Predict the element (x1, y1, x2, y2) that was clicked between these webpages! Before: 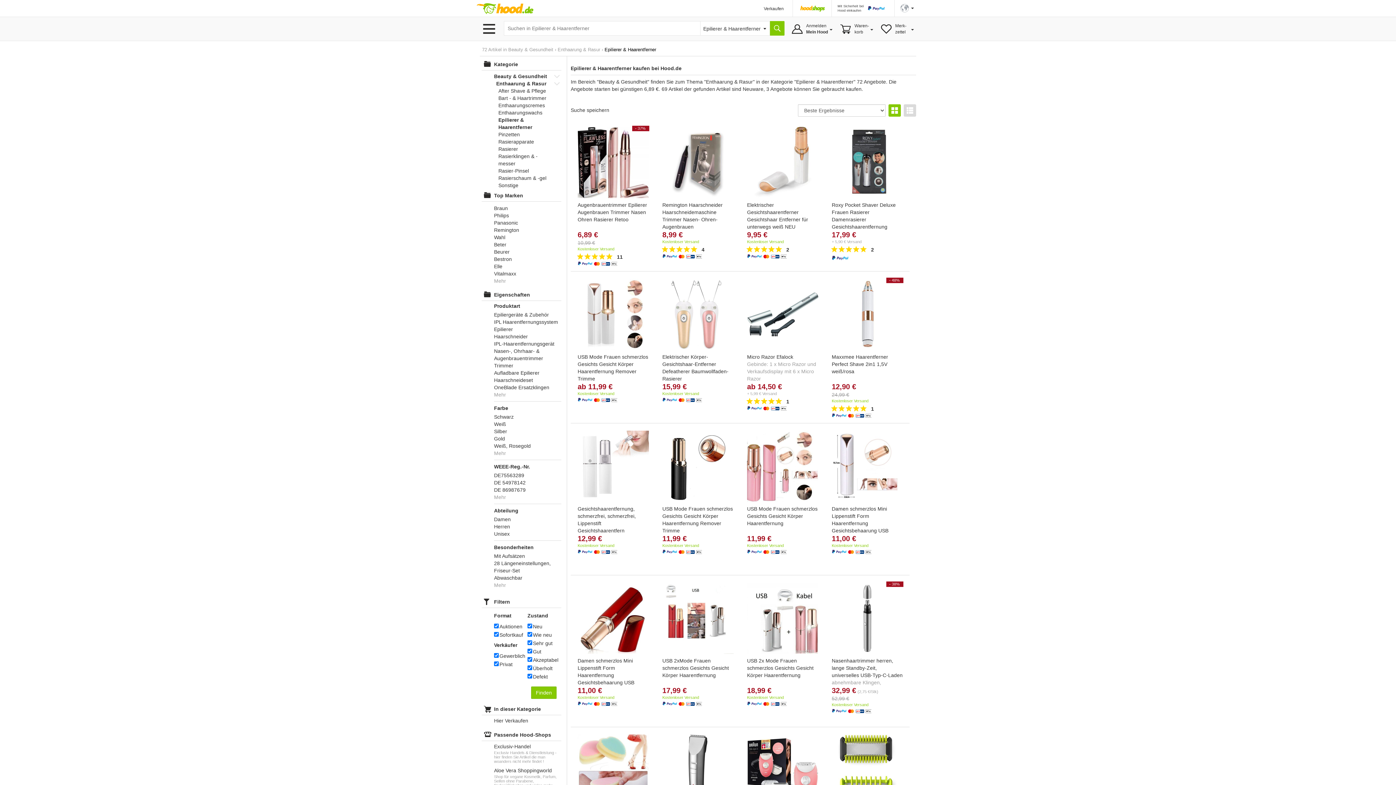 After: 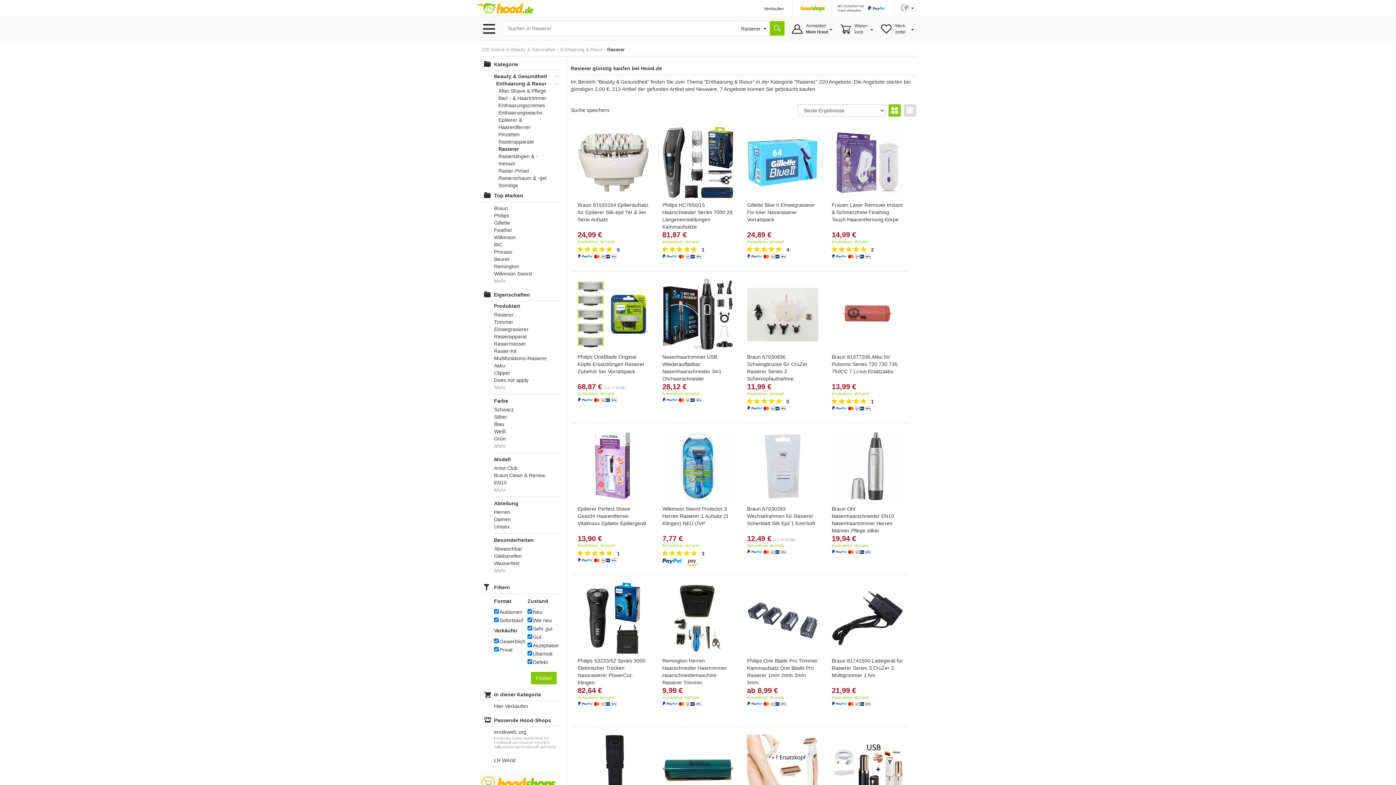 Action: bbox: (498, 145, 552, 152) label: Rasierer